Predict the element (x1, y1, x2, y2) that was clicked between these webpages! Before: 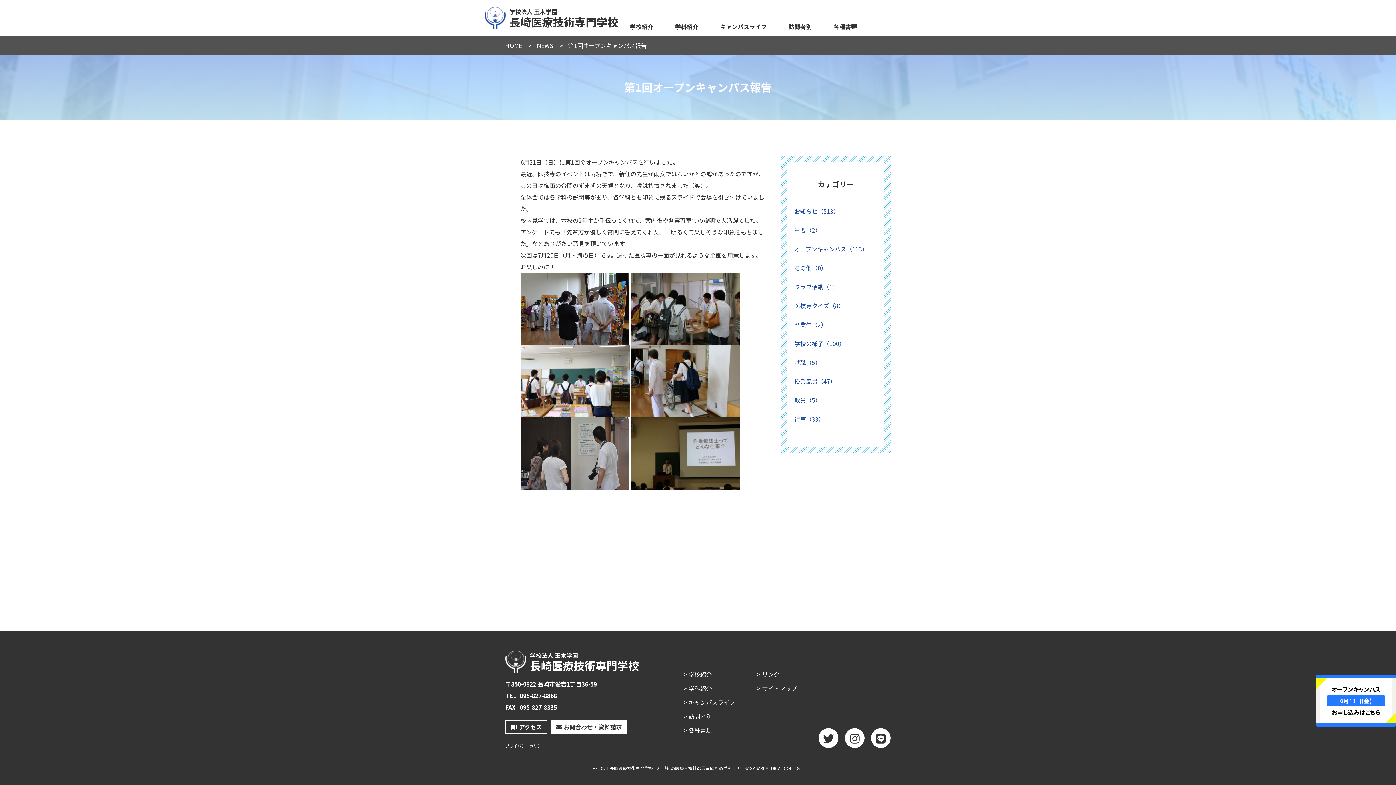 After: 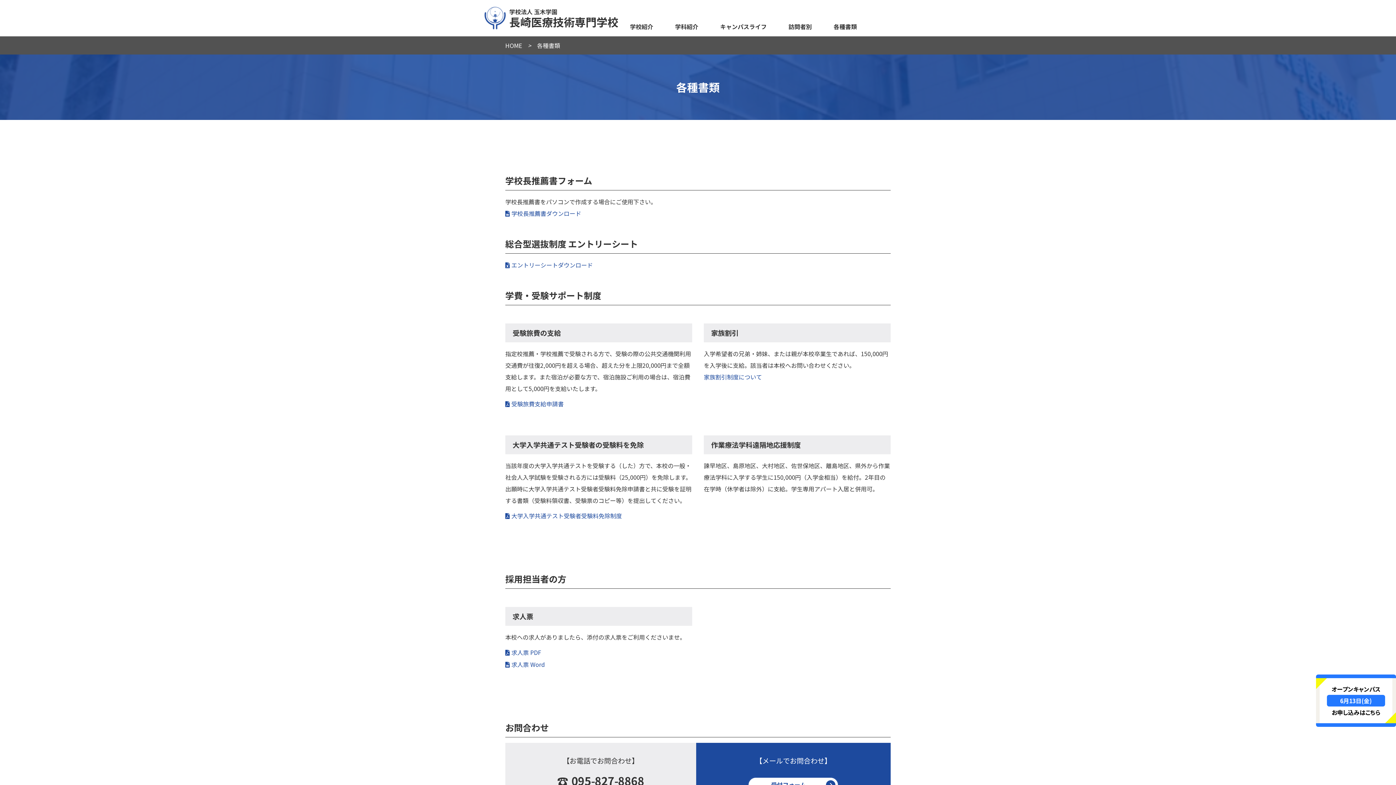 Action: bbox: (683, 727, 735, 733) label: 各種書類